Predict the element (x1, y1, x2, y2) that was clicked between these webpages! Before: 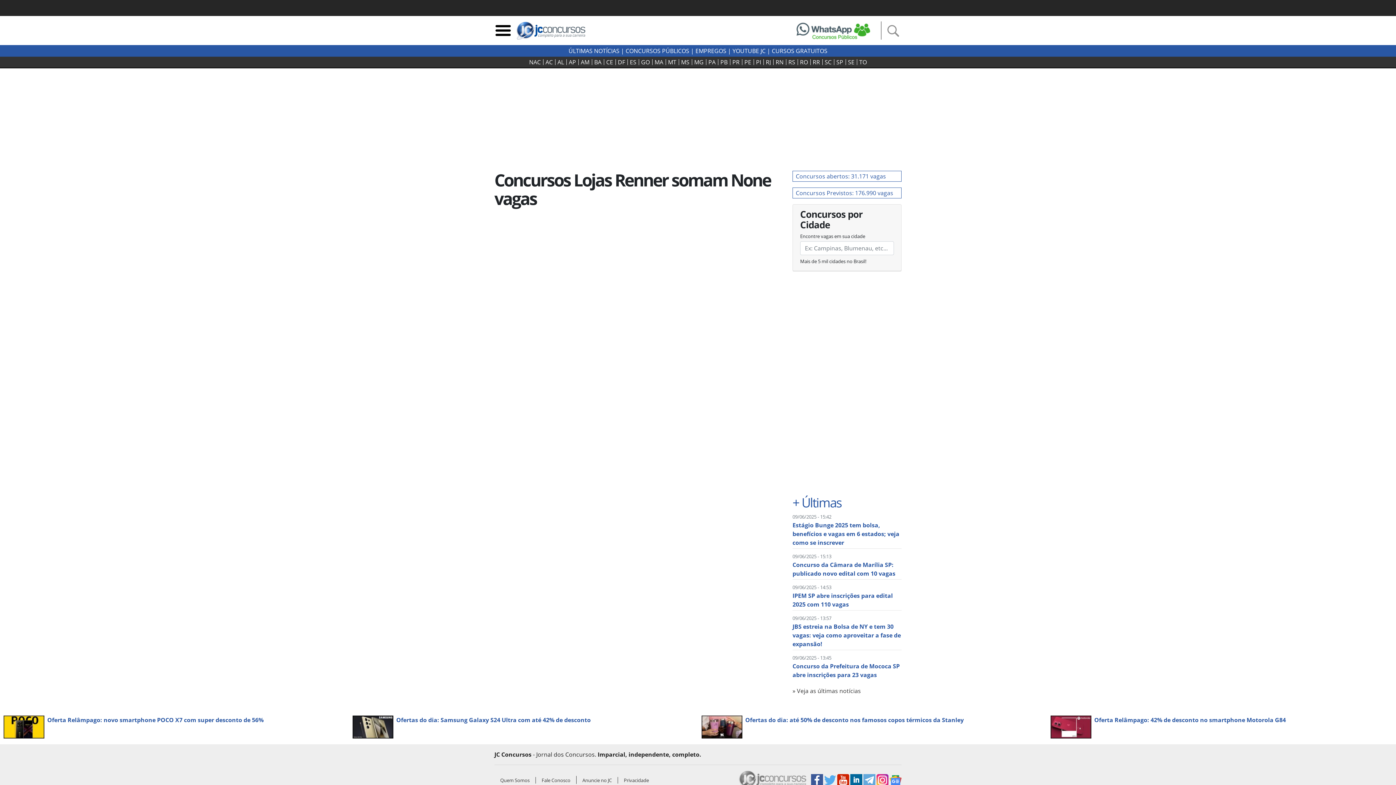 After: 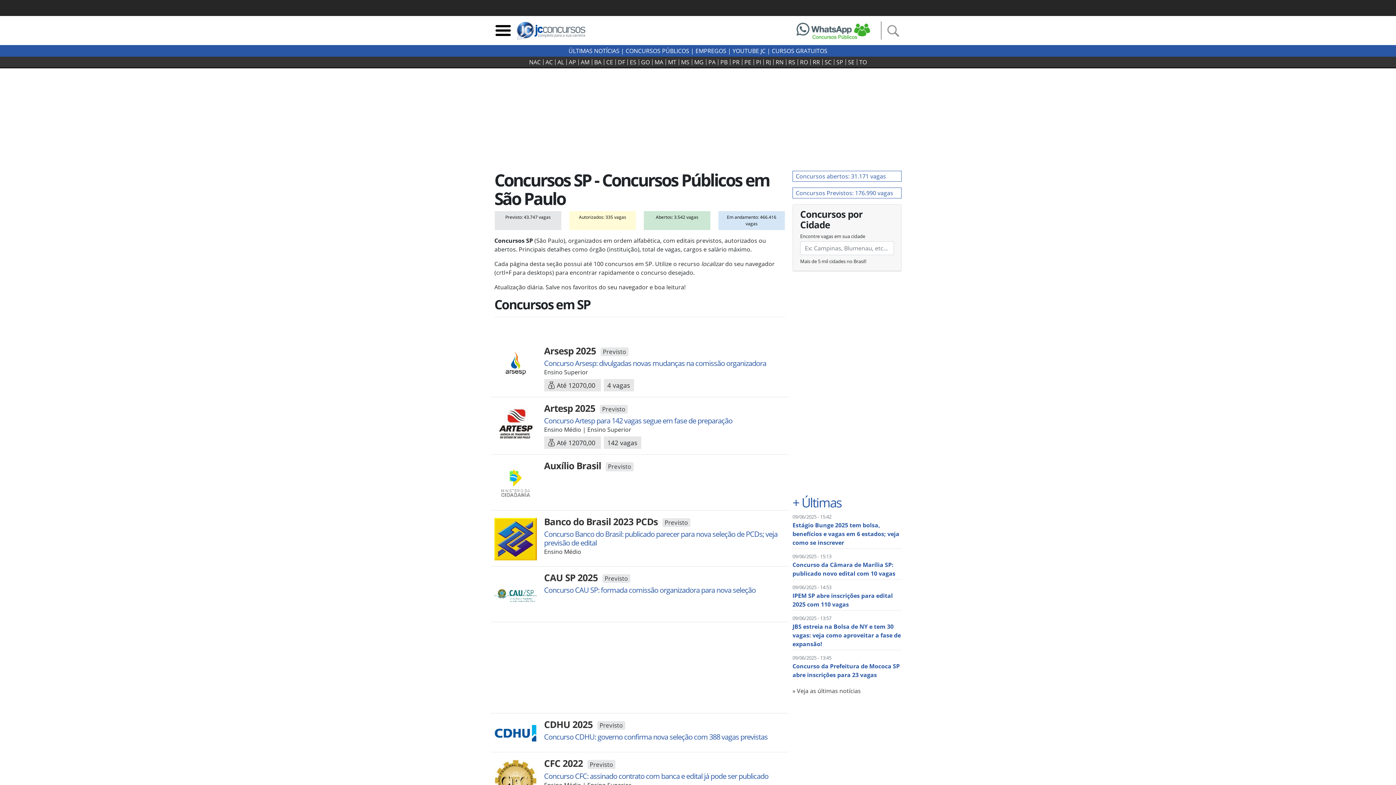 Action: label: SP bbox: (834, 59, 846, 65)